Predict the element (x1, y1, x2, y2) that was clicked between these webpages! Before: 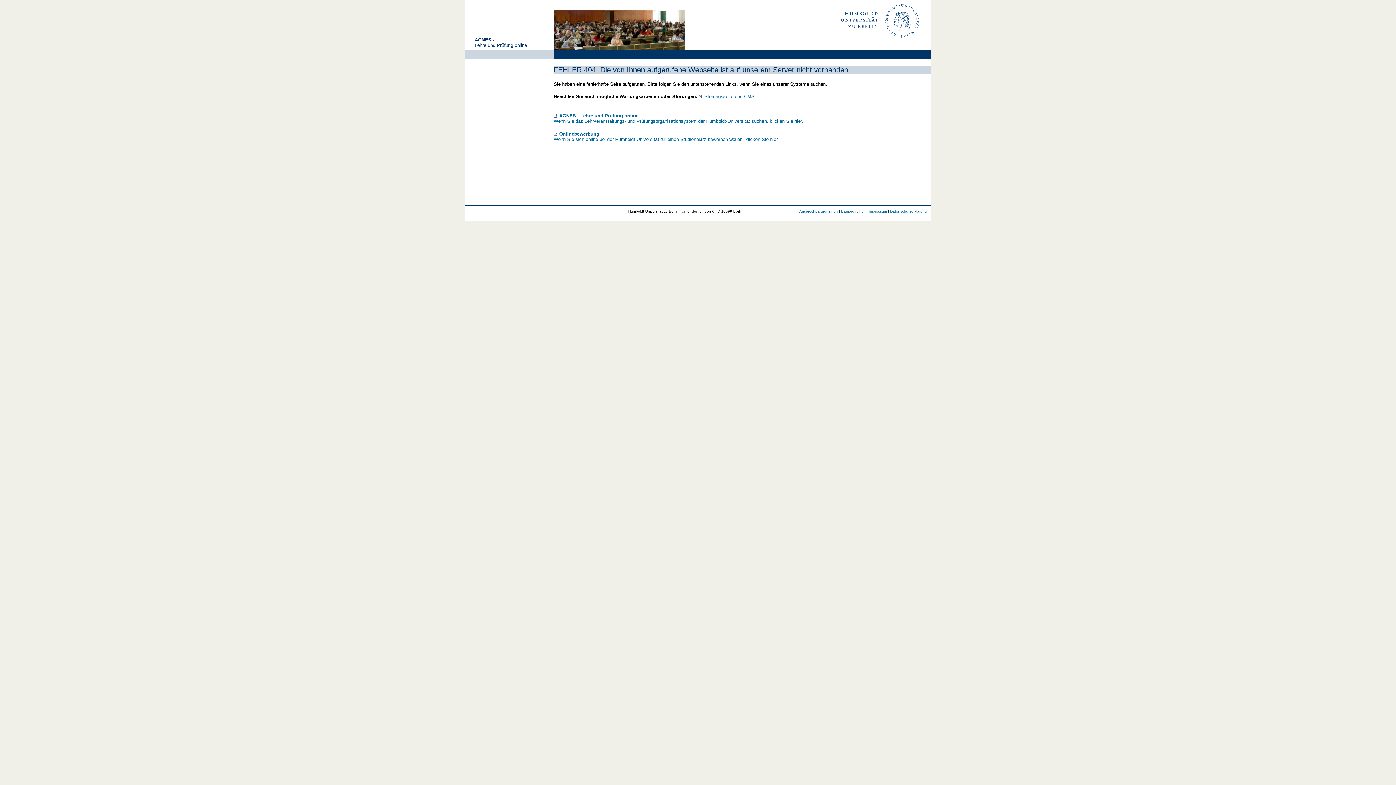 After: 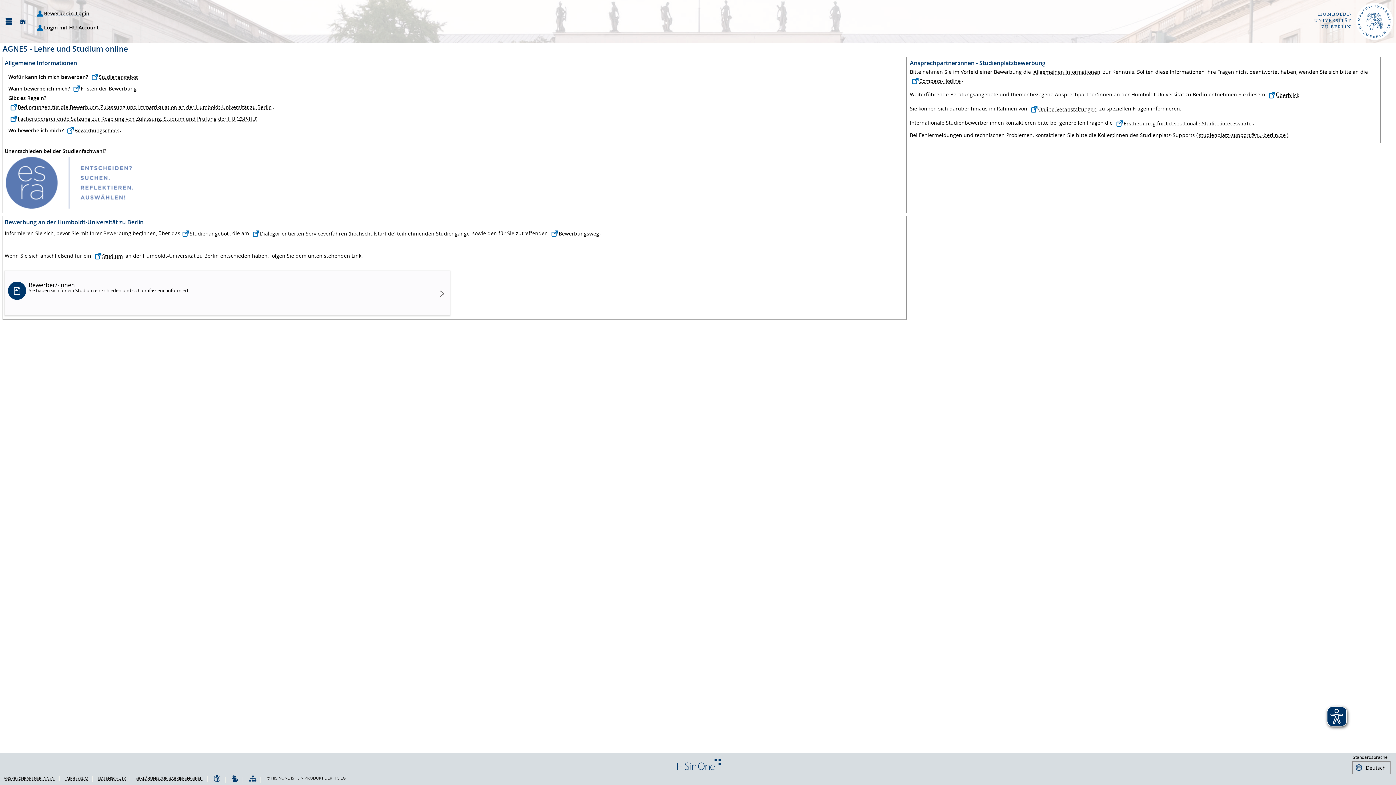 Action: bbox: (559, 131, 599, 136) label: Onlinebewerbung